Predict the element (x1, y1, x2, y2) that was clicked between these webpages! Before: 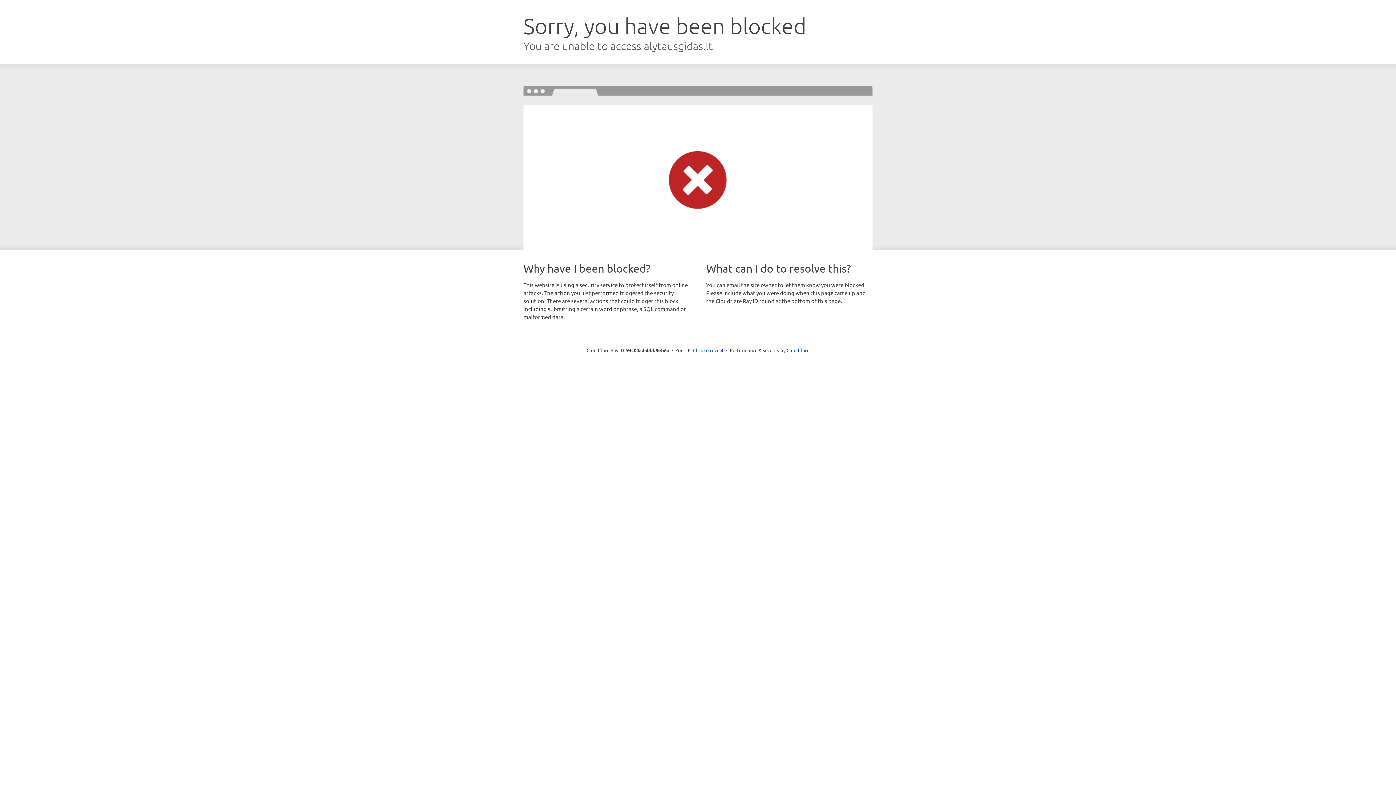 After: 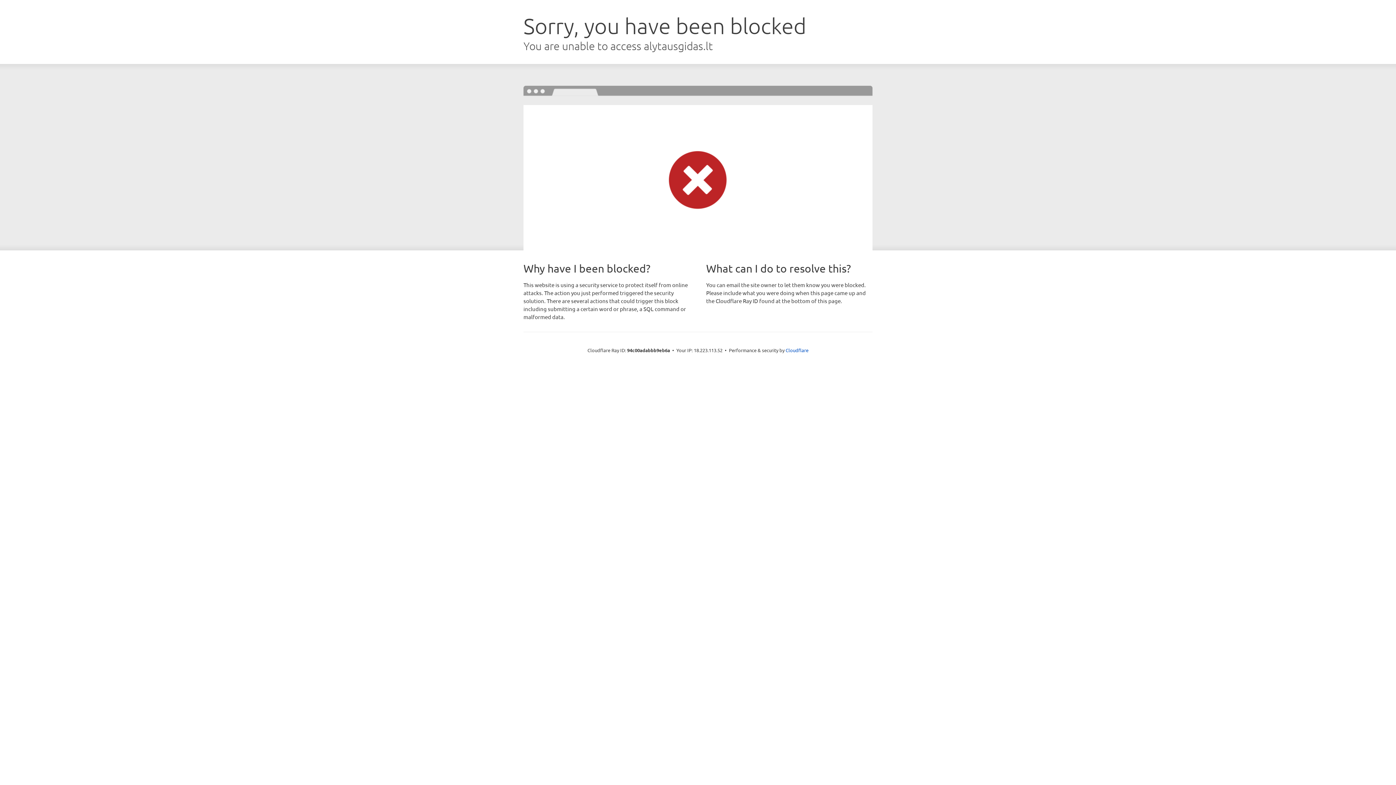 Action: label: Click to reveal bbox: (693, 346, 723, 353)